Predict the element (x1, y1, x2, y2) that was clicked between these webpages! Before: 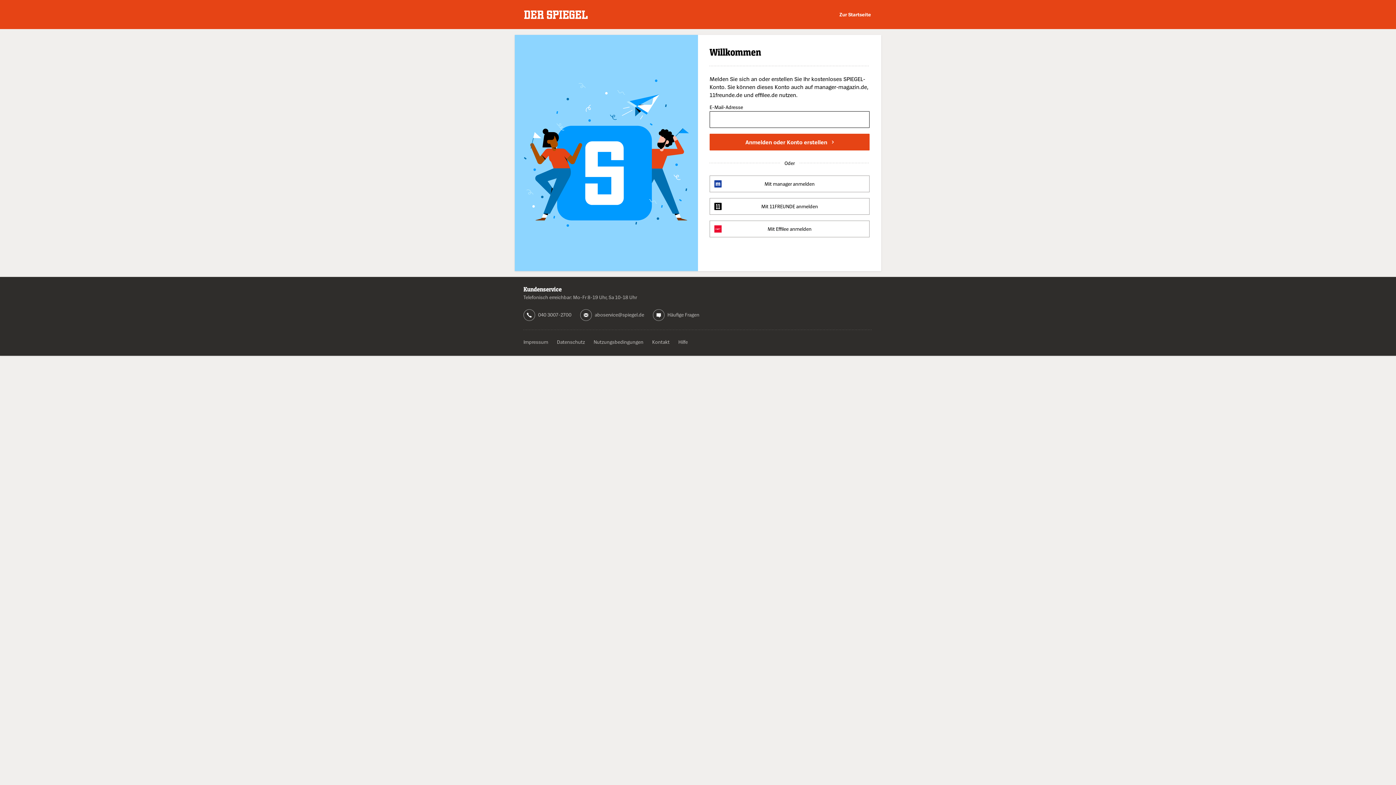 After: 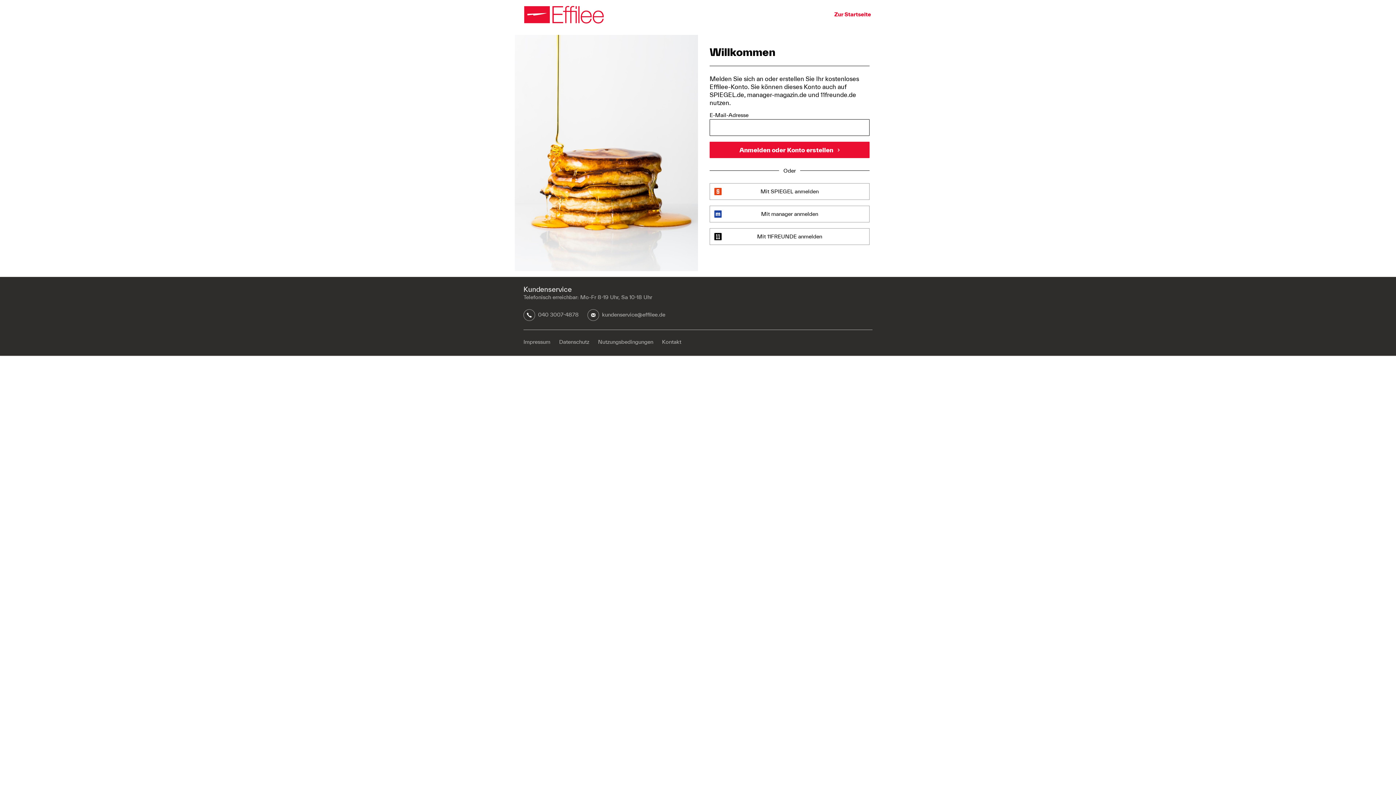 Action: bbox: (709, 220, 869, 237) label: Mit Effilee anmelden